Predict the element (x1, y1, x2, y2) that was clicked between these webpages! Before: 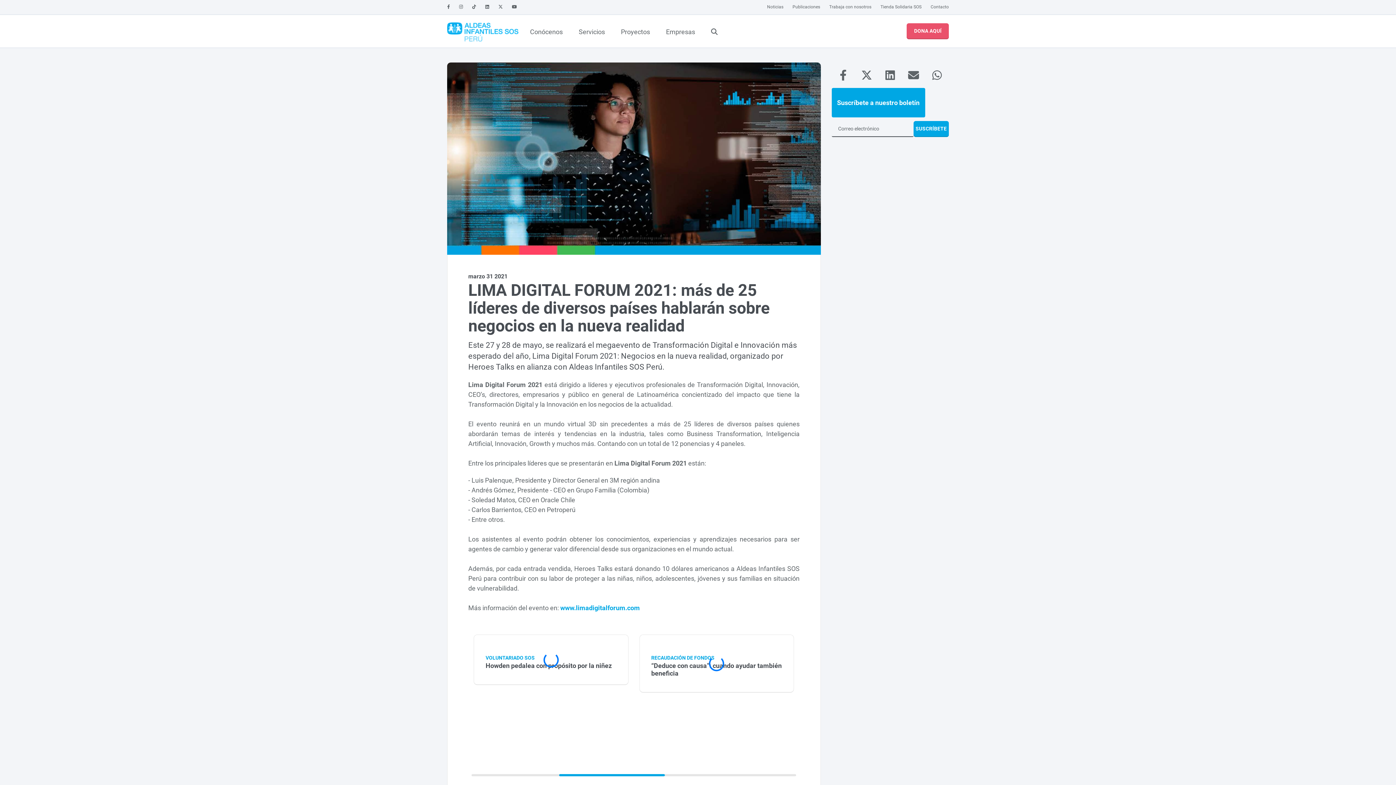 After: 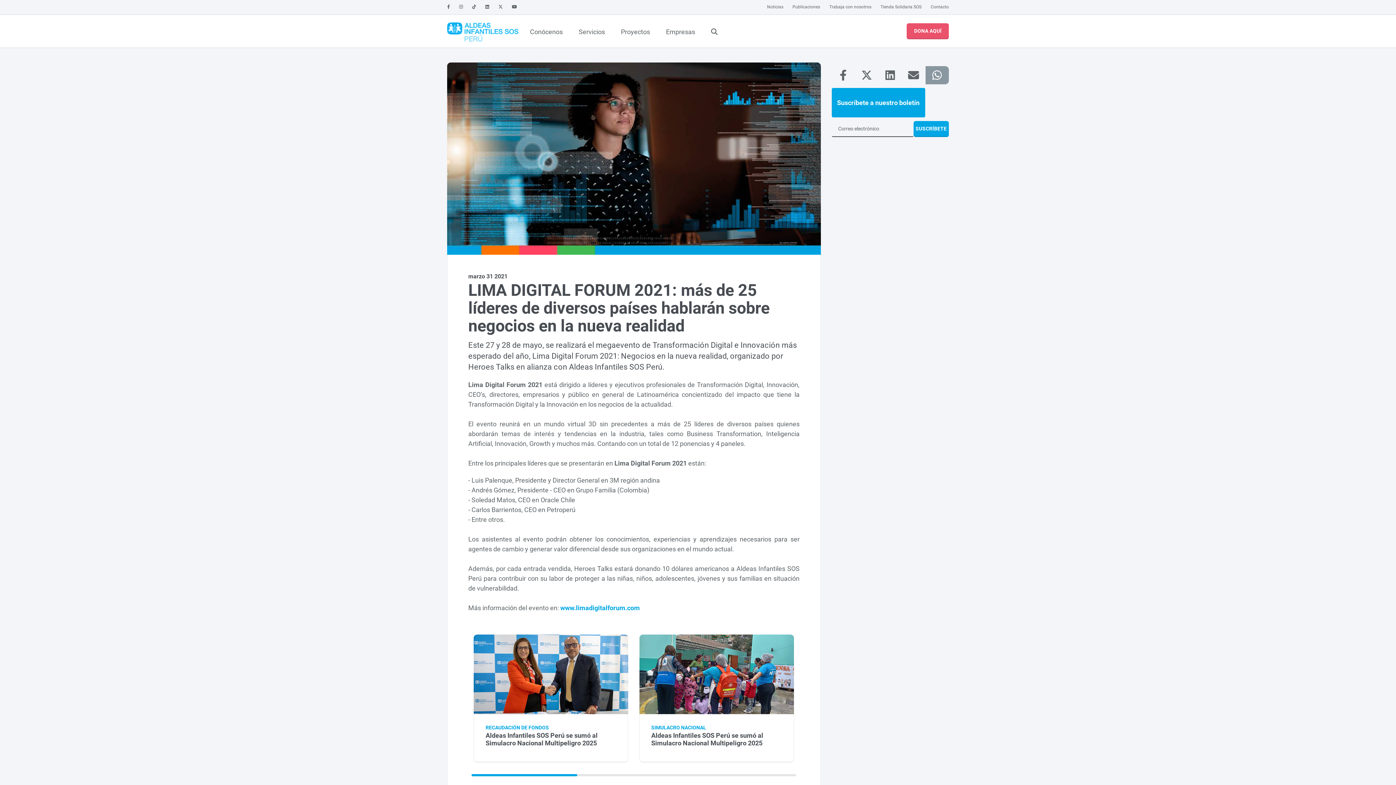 Action: bbox: (925, 66, 948, 84)